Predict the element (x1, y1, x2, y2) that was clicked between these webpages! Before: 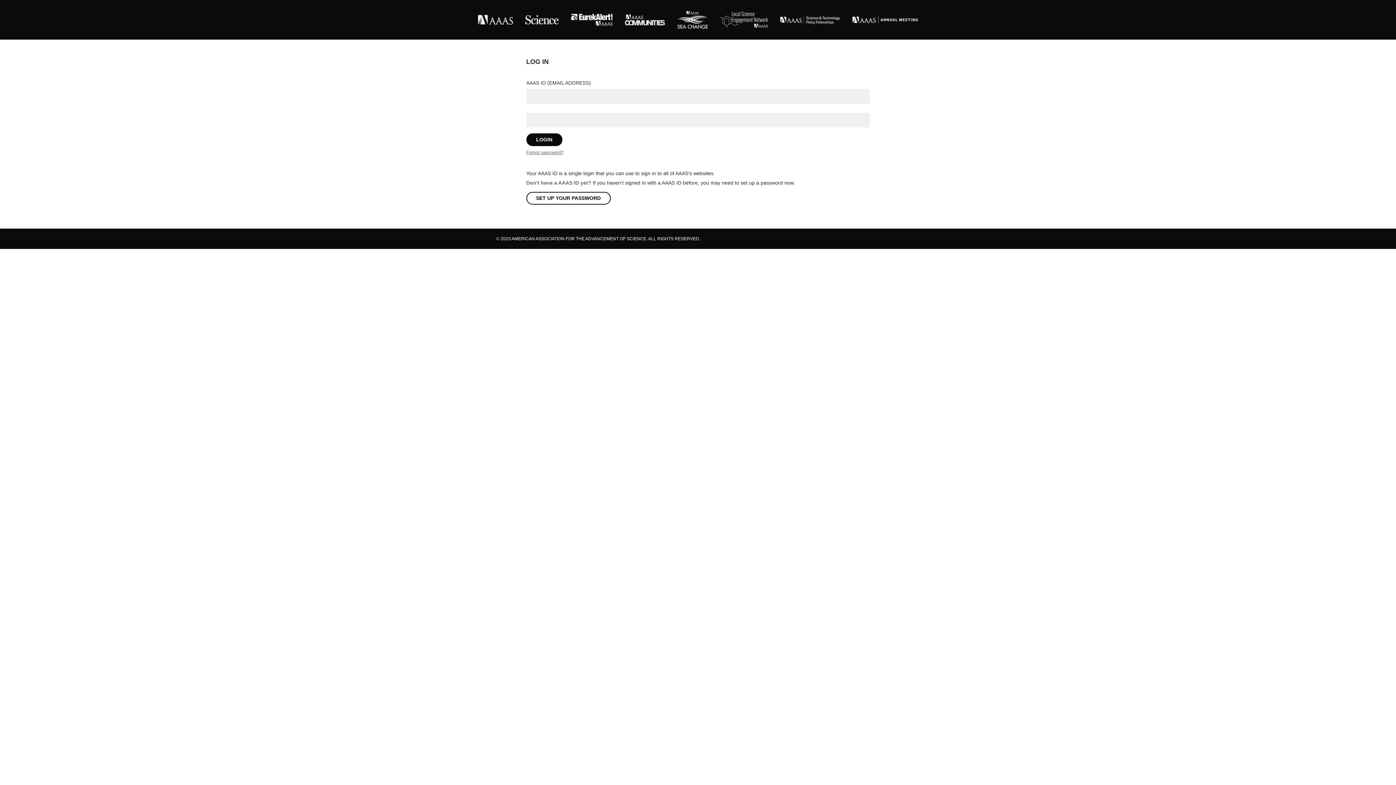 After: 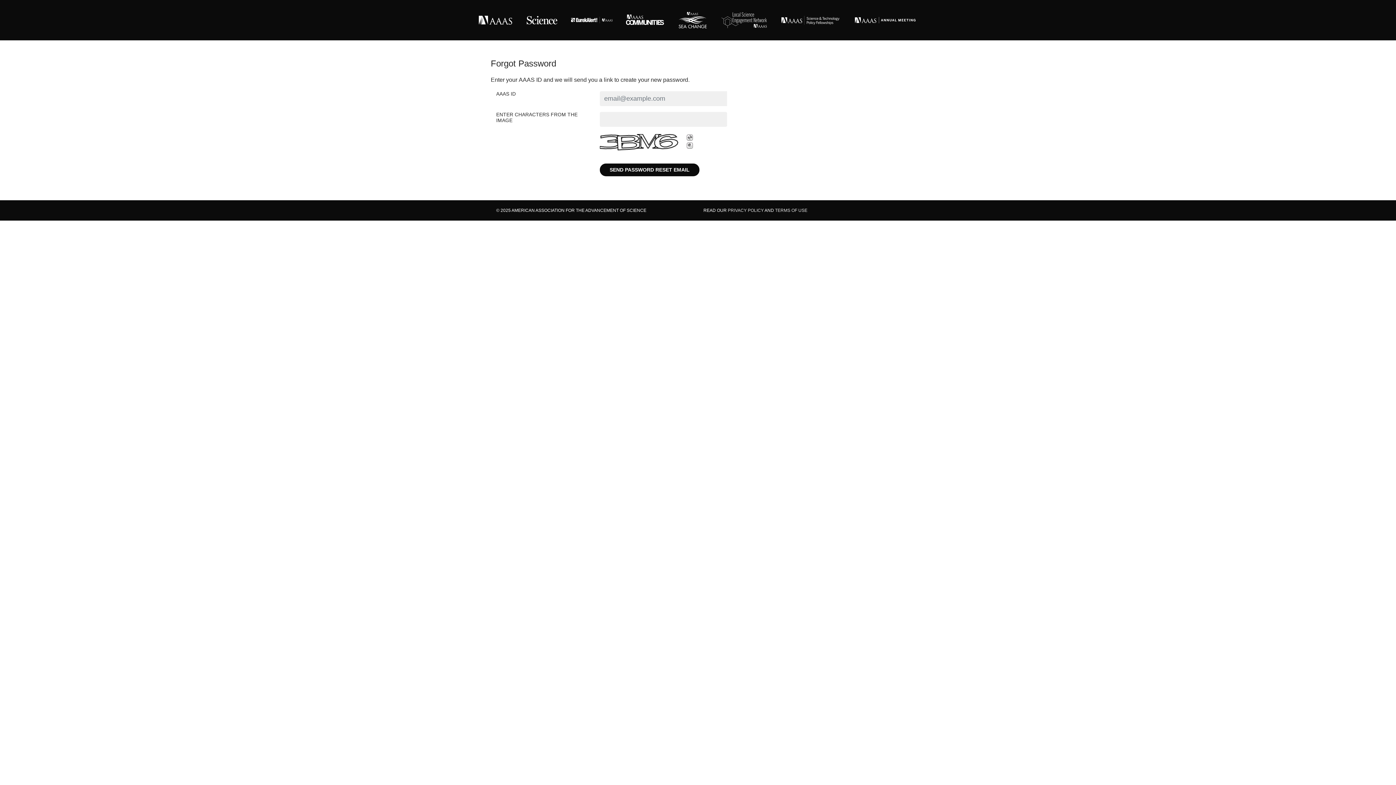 Action: label: Forgot password? bbox: (526, 149, 563, 155)